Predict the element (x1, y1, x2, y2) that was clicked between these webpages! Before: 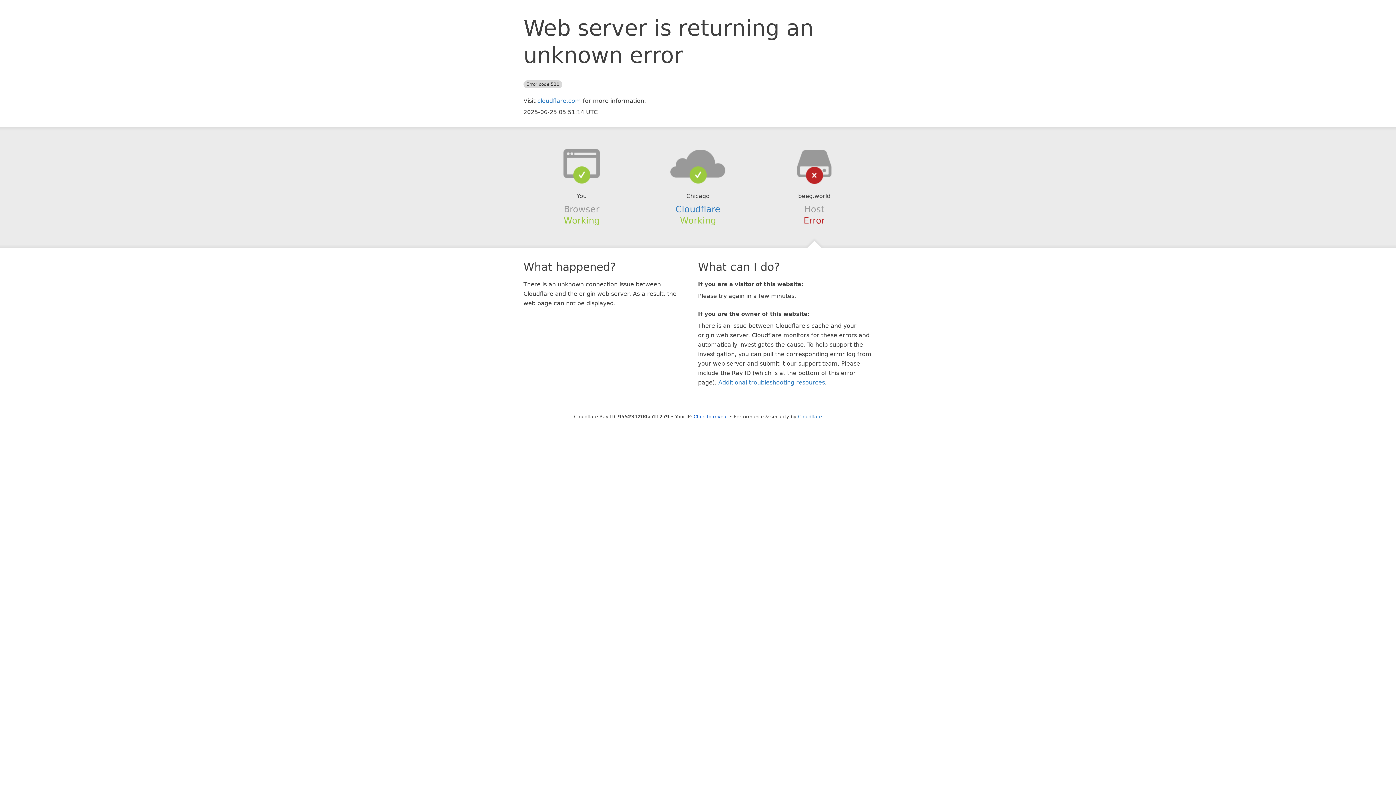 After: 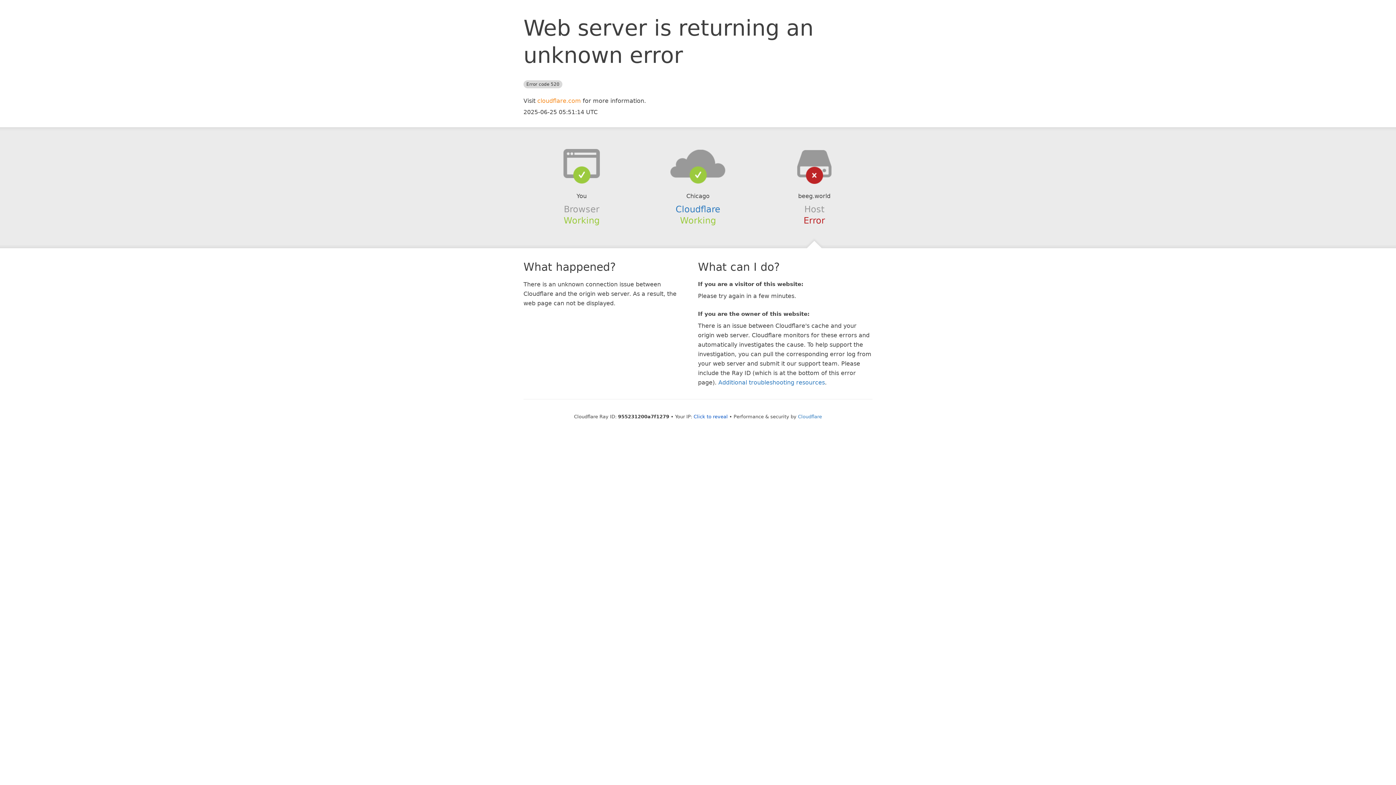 Action: label: cloudflare.com bbox: (537, 97, 581, 104)